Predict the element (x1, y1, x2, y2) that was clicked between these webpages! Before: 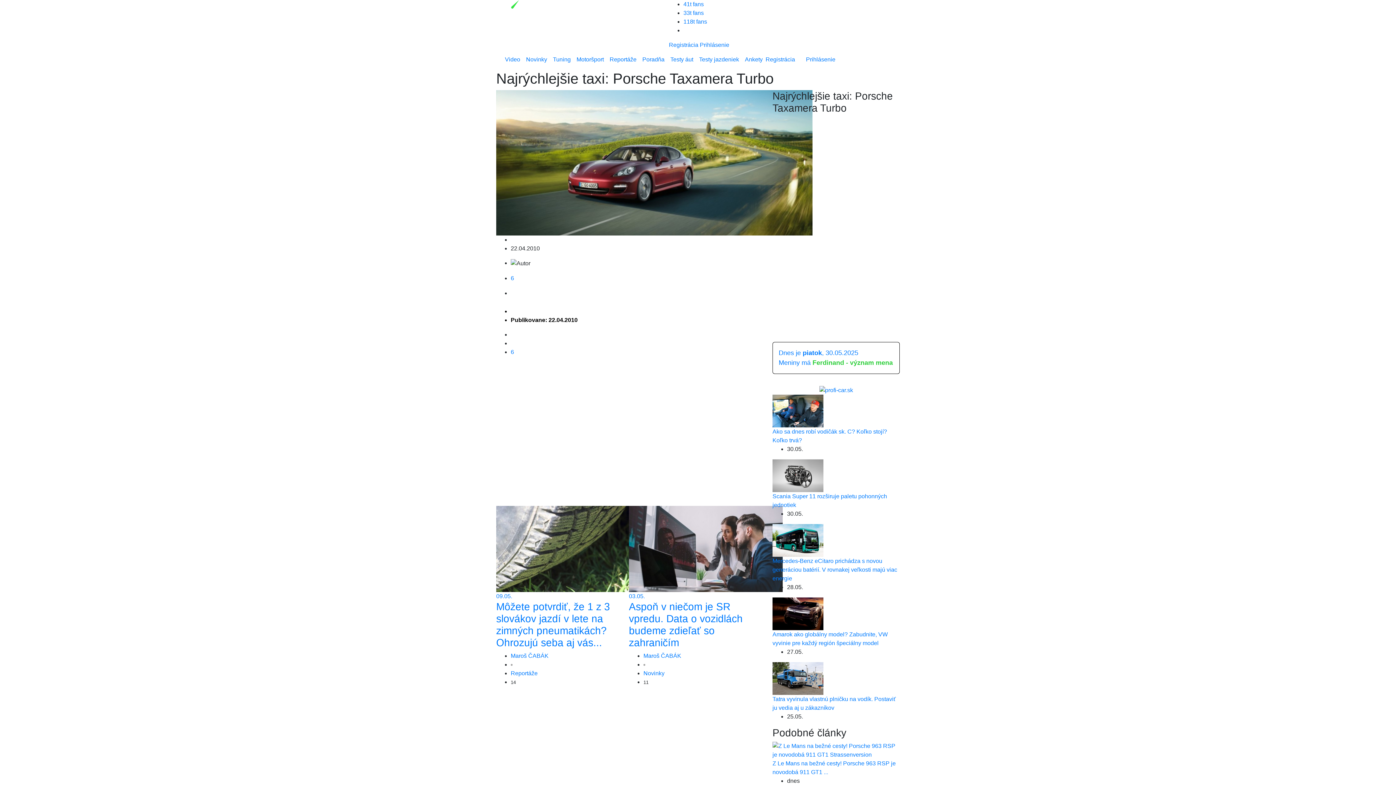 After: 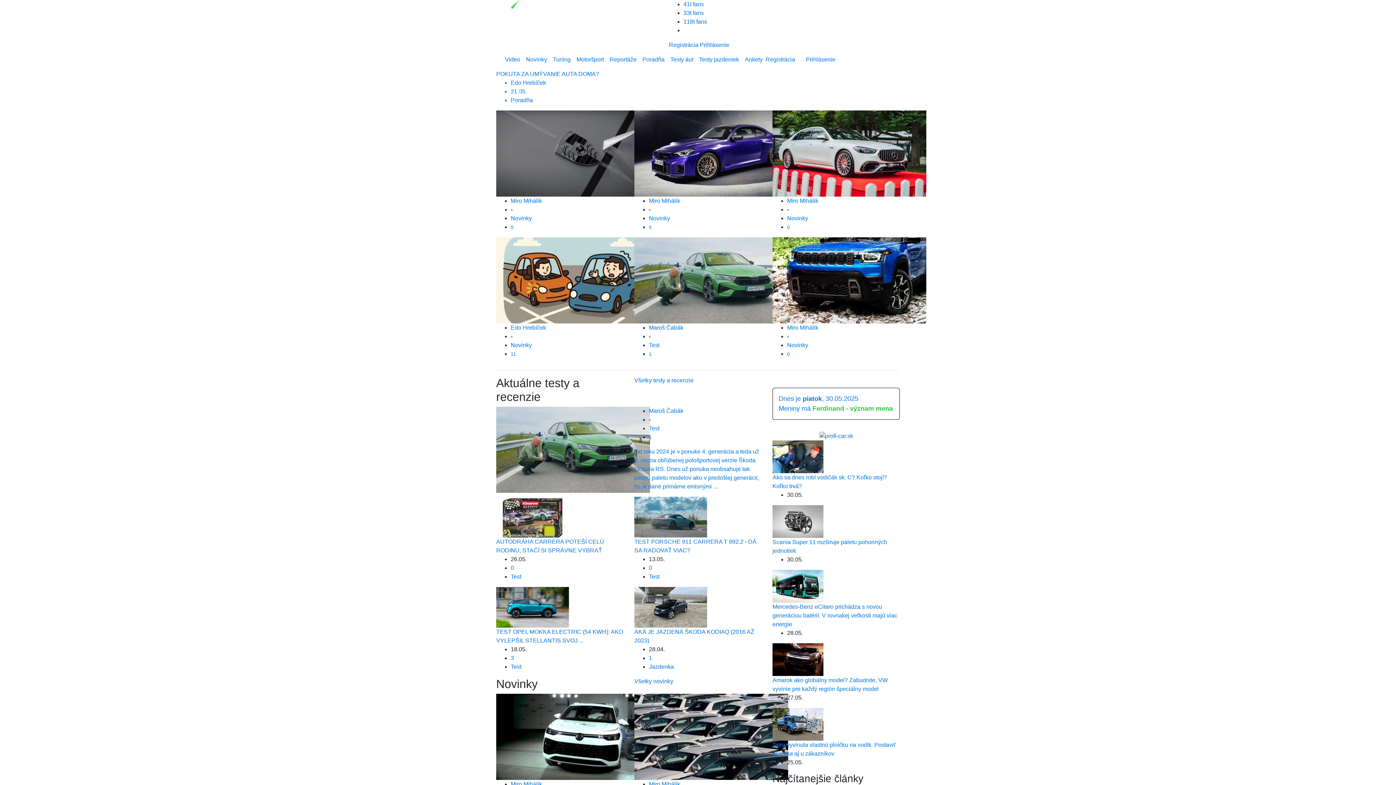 Action: label: Novinky bbox: (643, 670, 664, 676)